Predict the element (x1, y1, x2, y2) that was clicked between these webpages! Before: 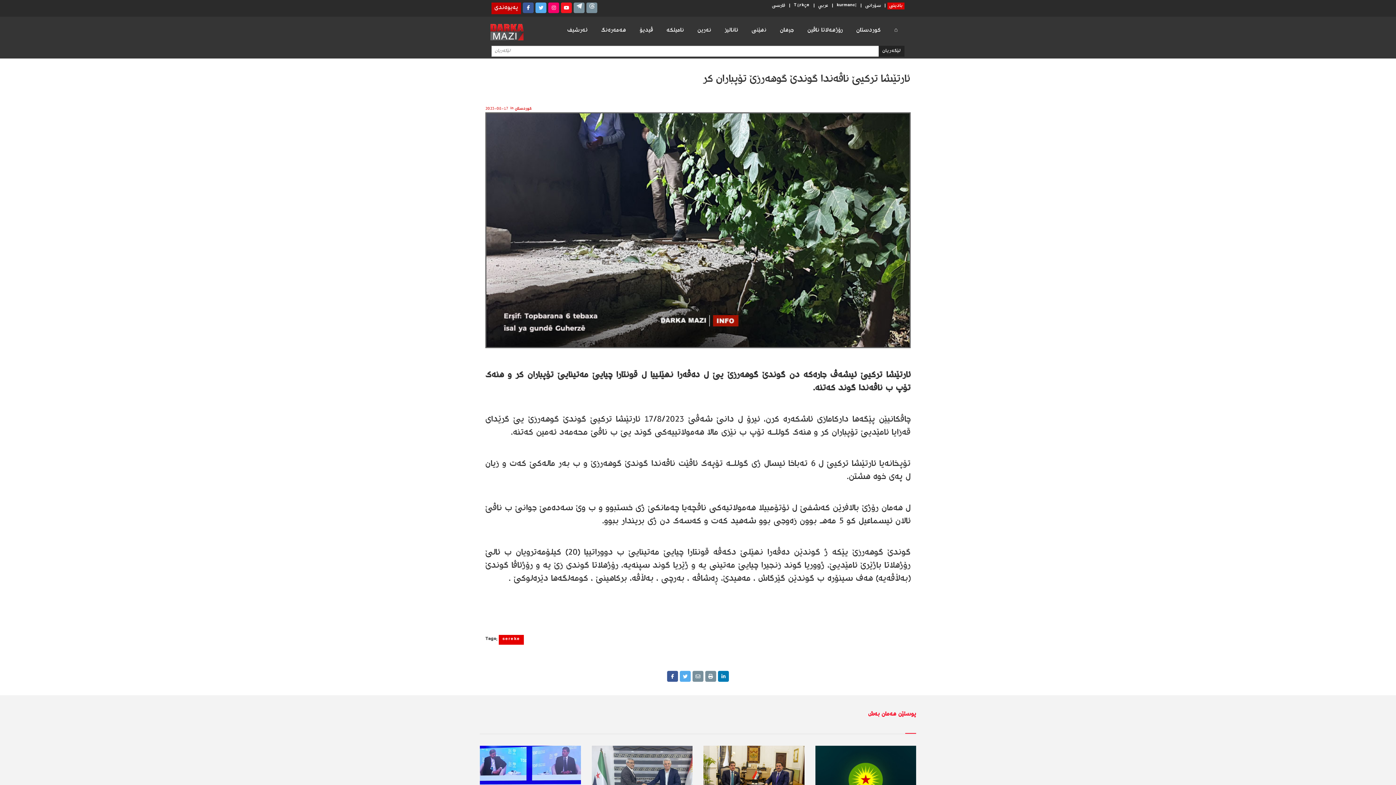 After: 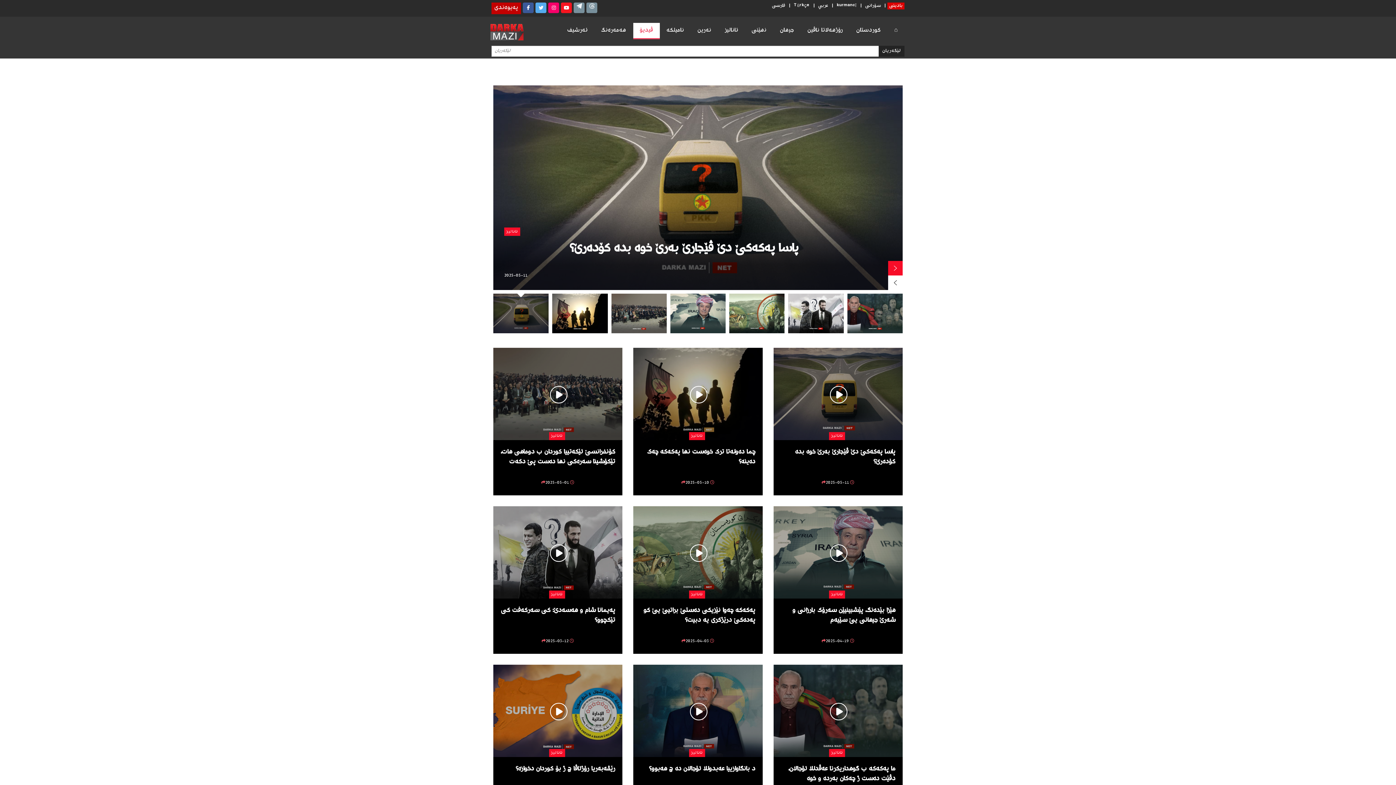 Action: label: ڤیدیۆ bbox: (633, 22, 659, 38)